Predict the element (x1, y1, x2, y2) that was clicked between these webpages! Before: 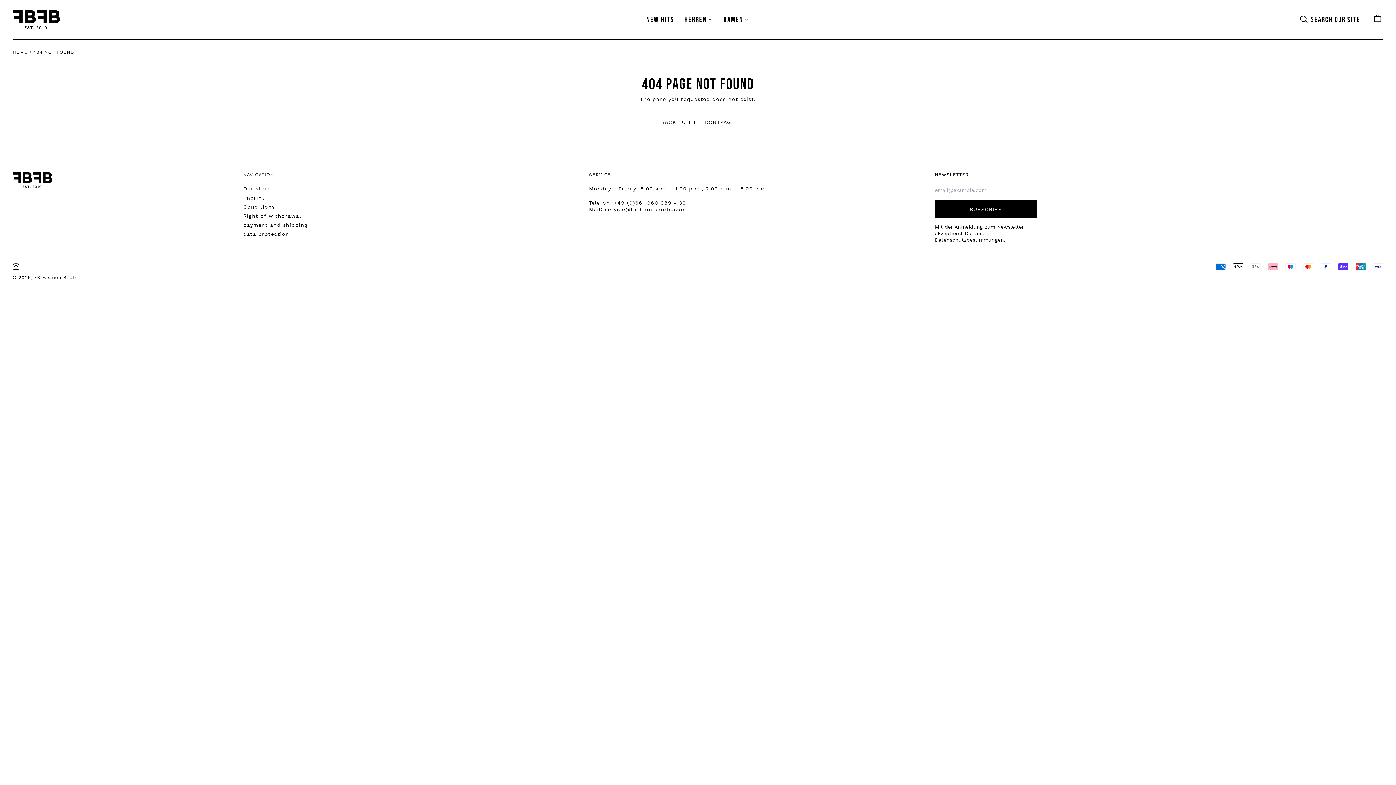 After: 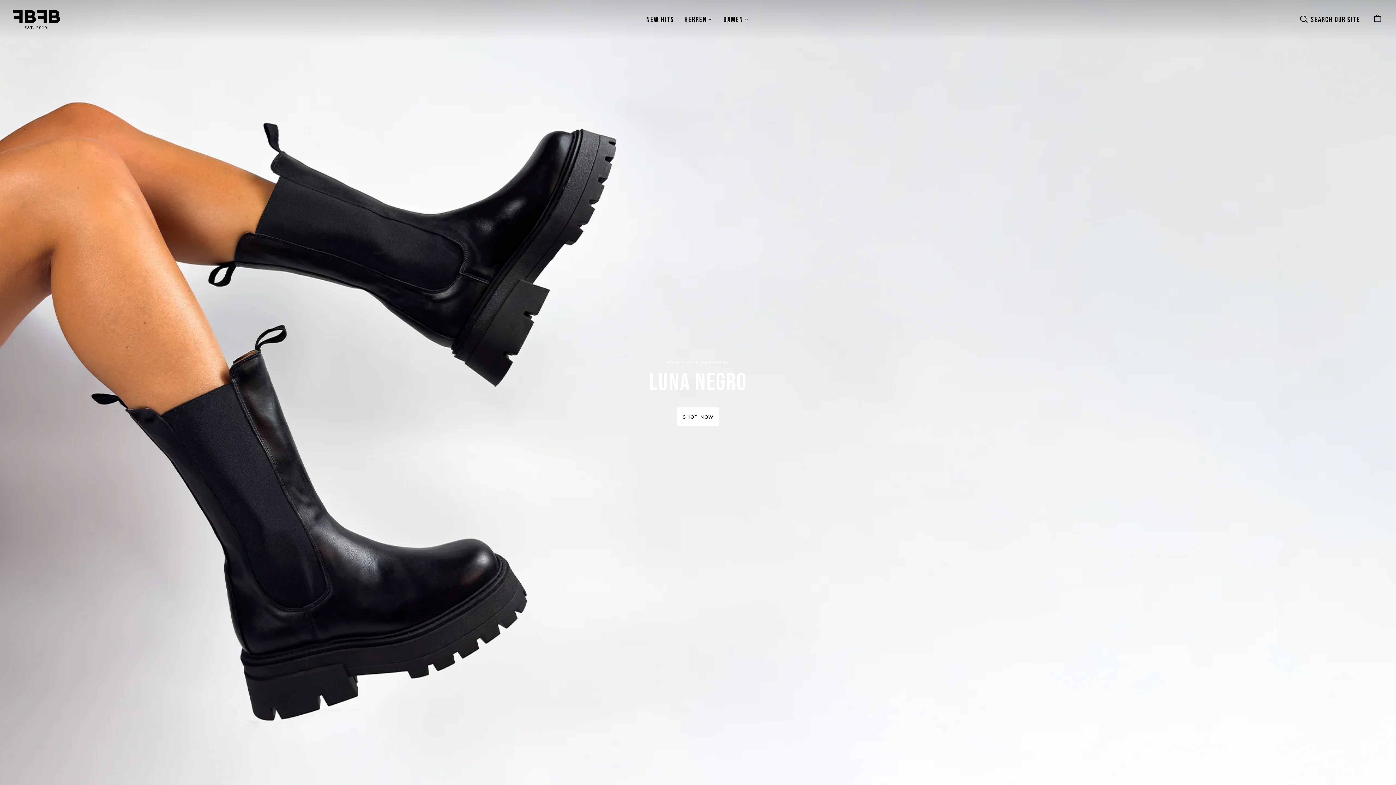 Action: bbox: (655, 112, 740, 131) label: BACK TO THE FRONTPAGE